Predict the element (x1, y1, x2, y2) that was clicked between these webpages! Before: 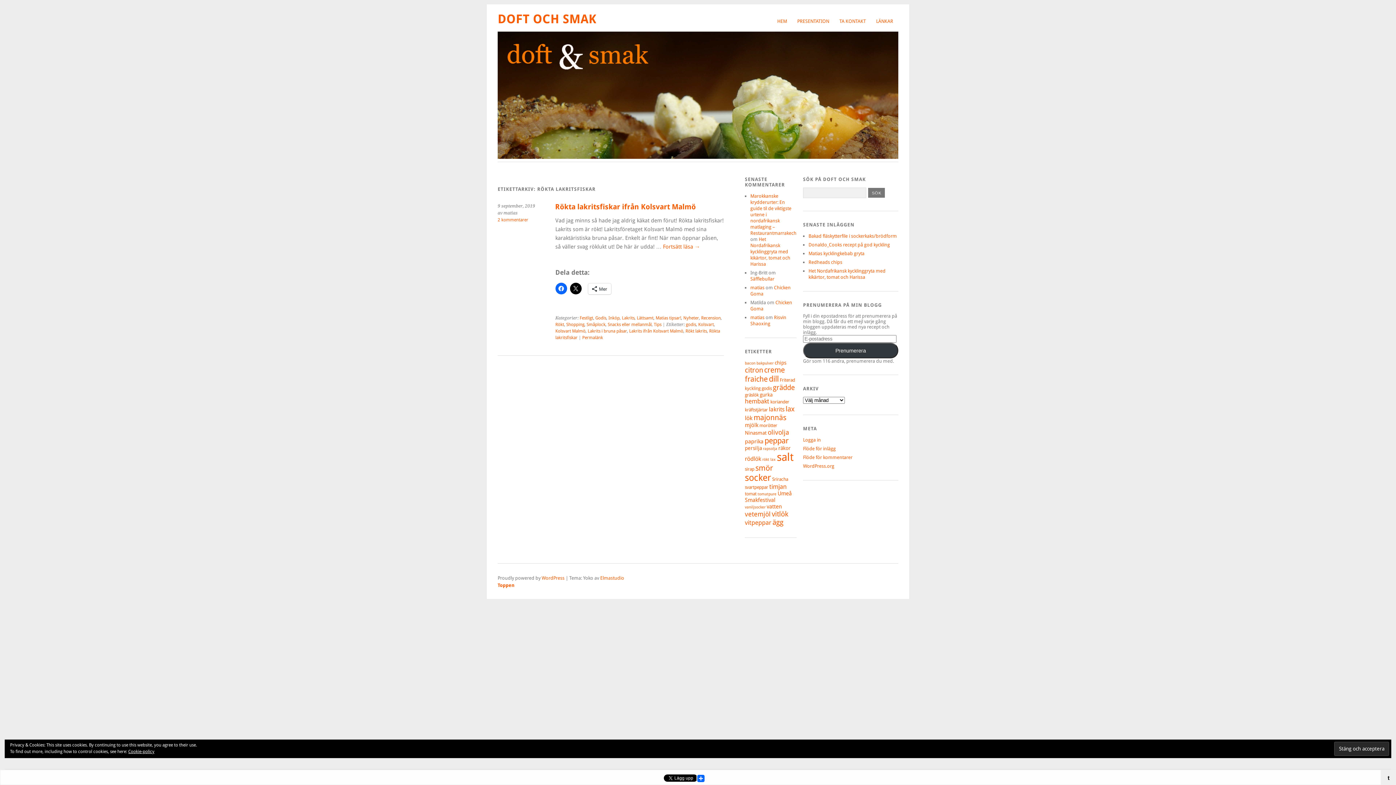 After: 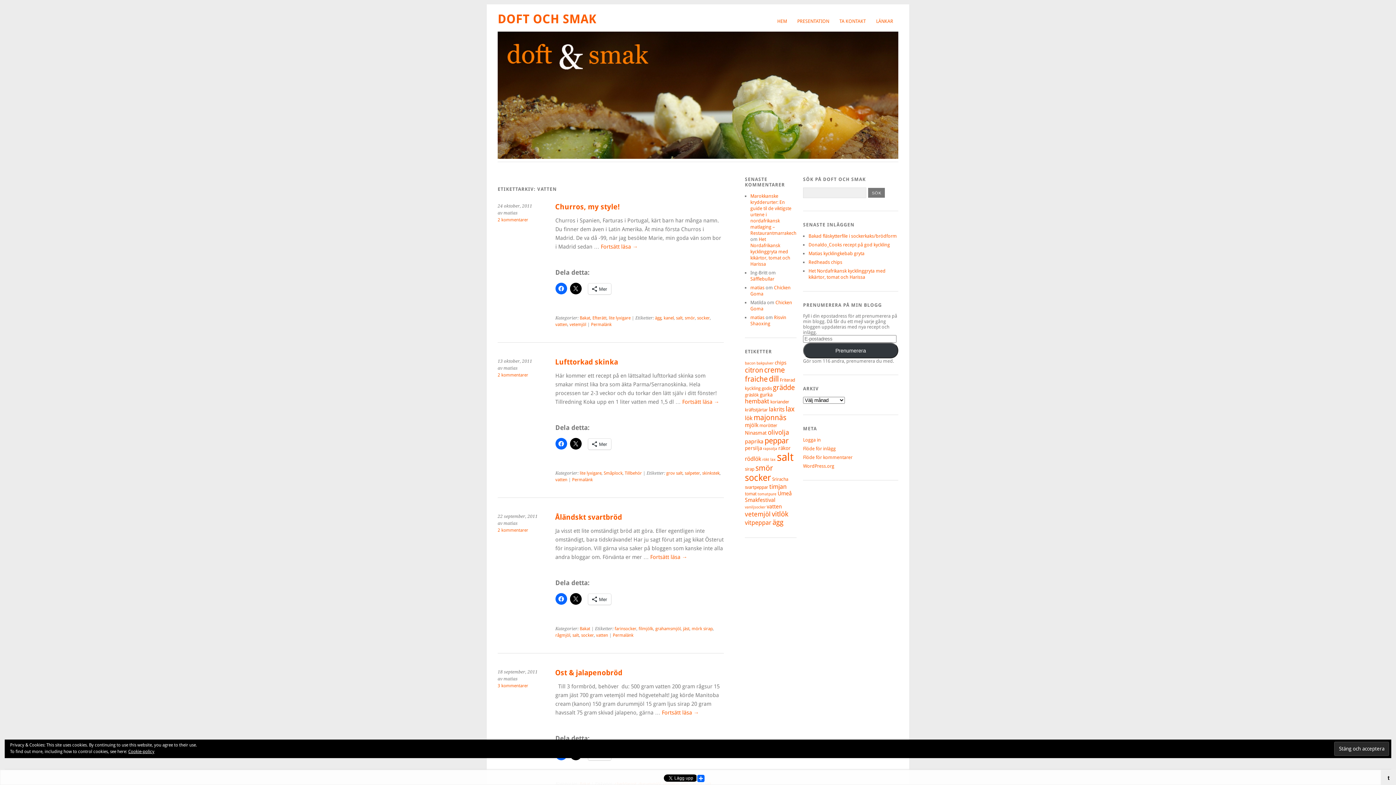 Action: label: vatten (7 objekt) bbox: (766, 503, 782, 510)